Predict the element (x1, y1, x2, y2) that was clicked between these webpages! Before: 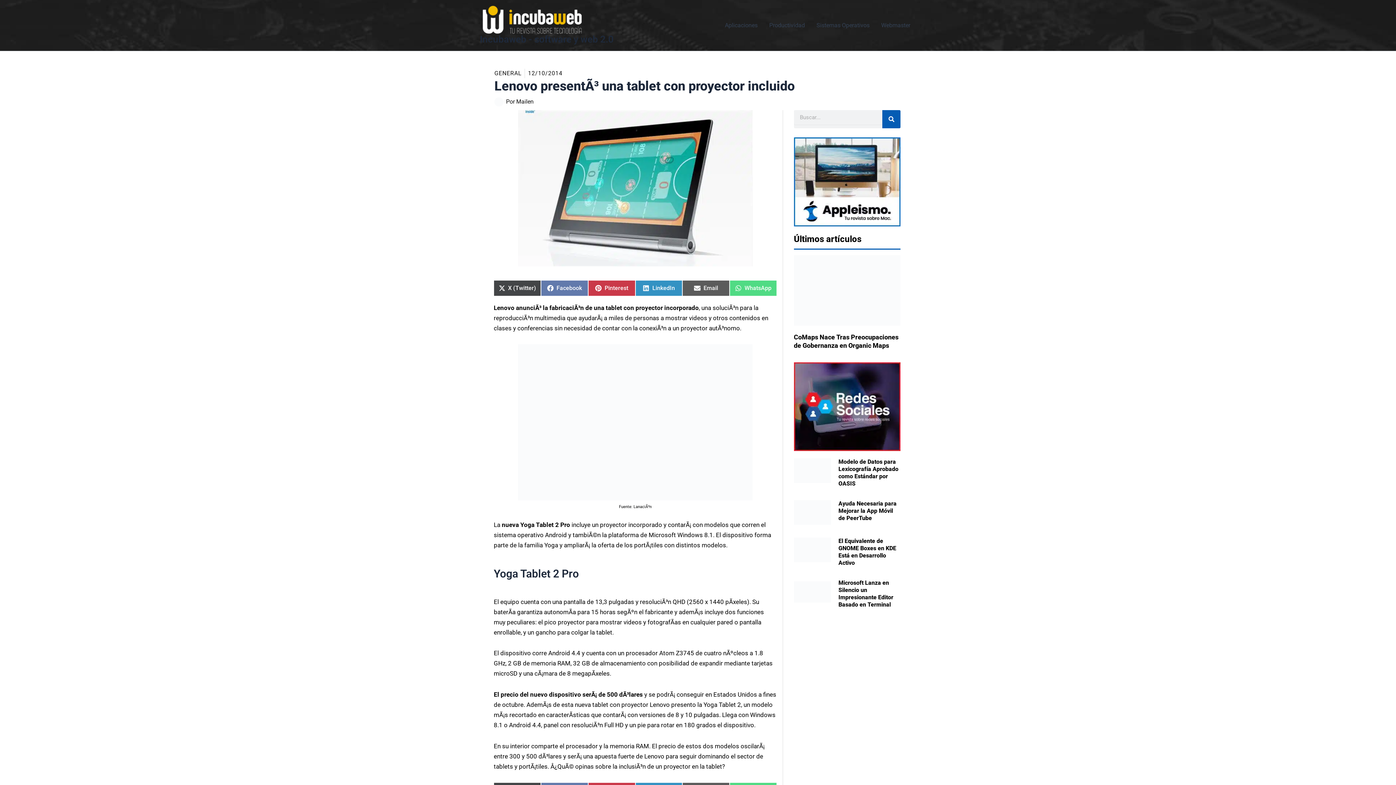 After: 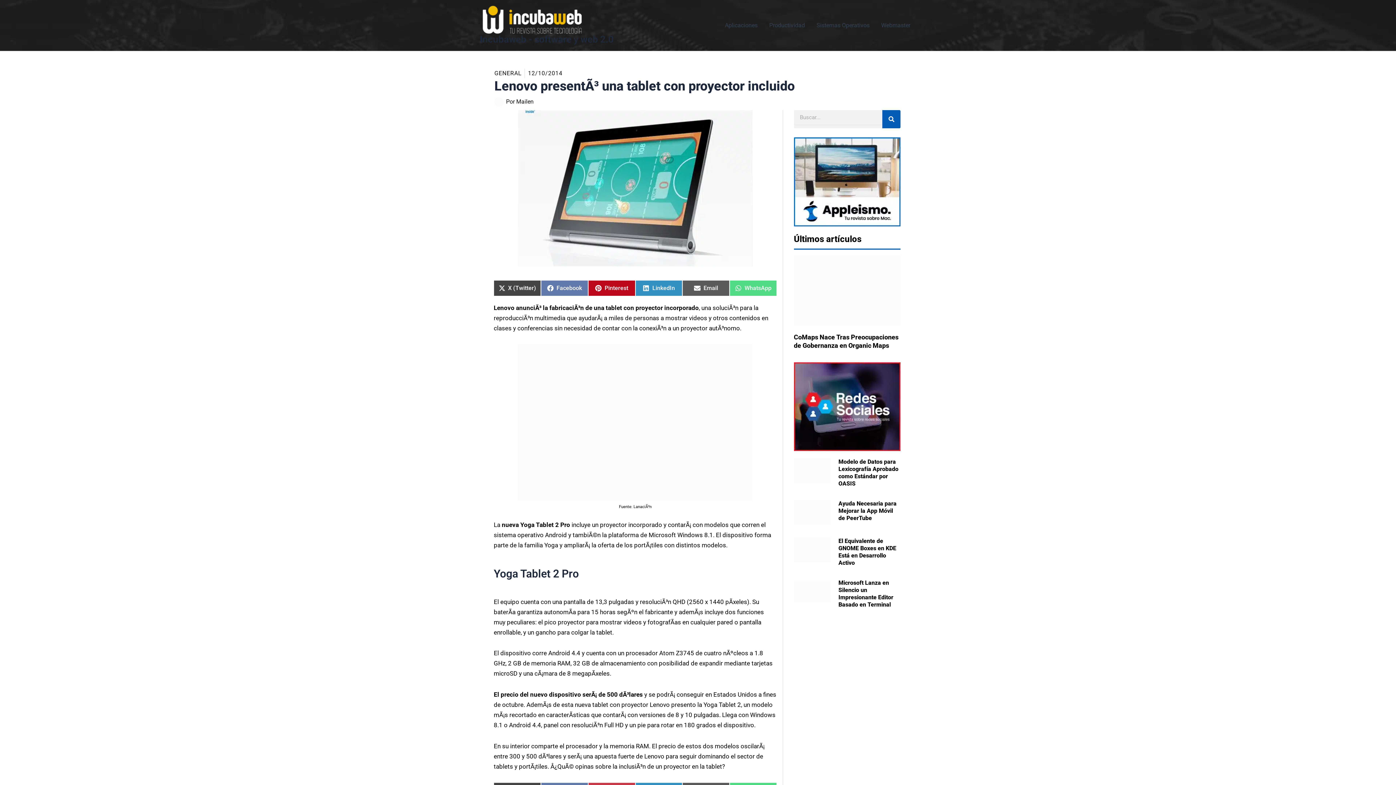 Action: label: Compartir en
Pinterest bbox: (588, 280, 635, 296)